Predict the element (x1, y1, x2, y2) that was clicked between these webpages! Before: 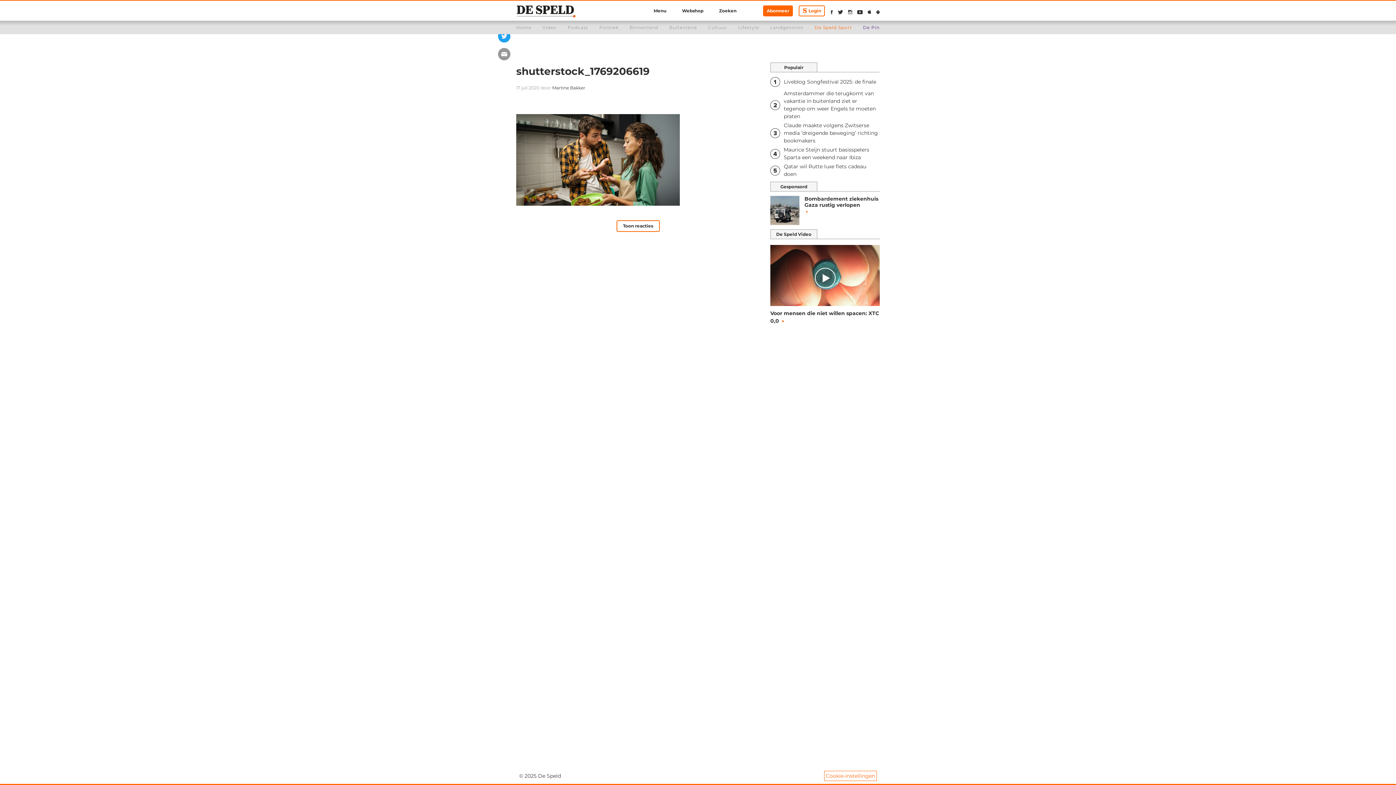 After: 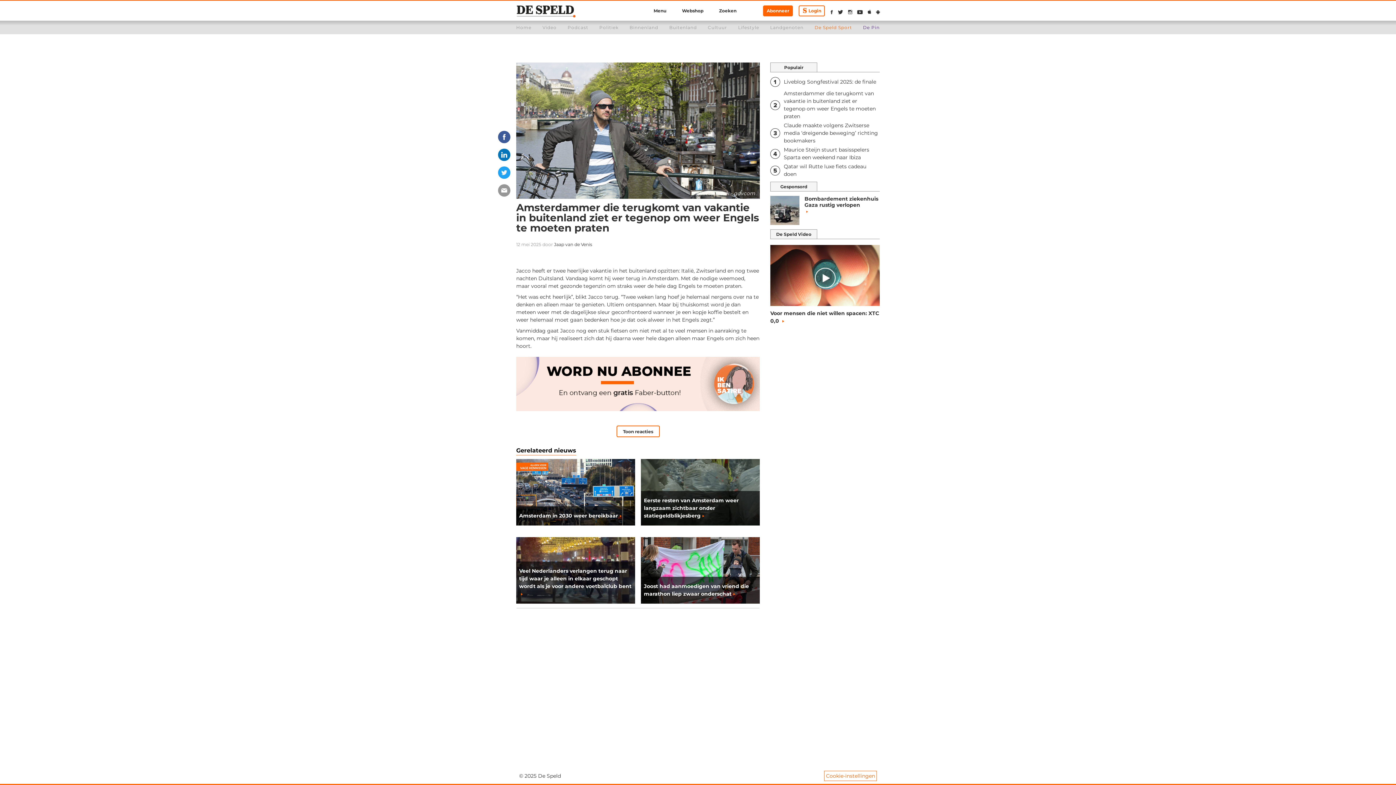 Action: label: Amsterdammer die terugkomt van vakantie in buitenland ziet er tegenop om weer Engels te moeten praten bbox: (770, 89, 880, 120)